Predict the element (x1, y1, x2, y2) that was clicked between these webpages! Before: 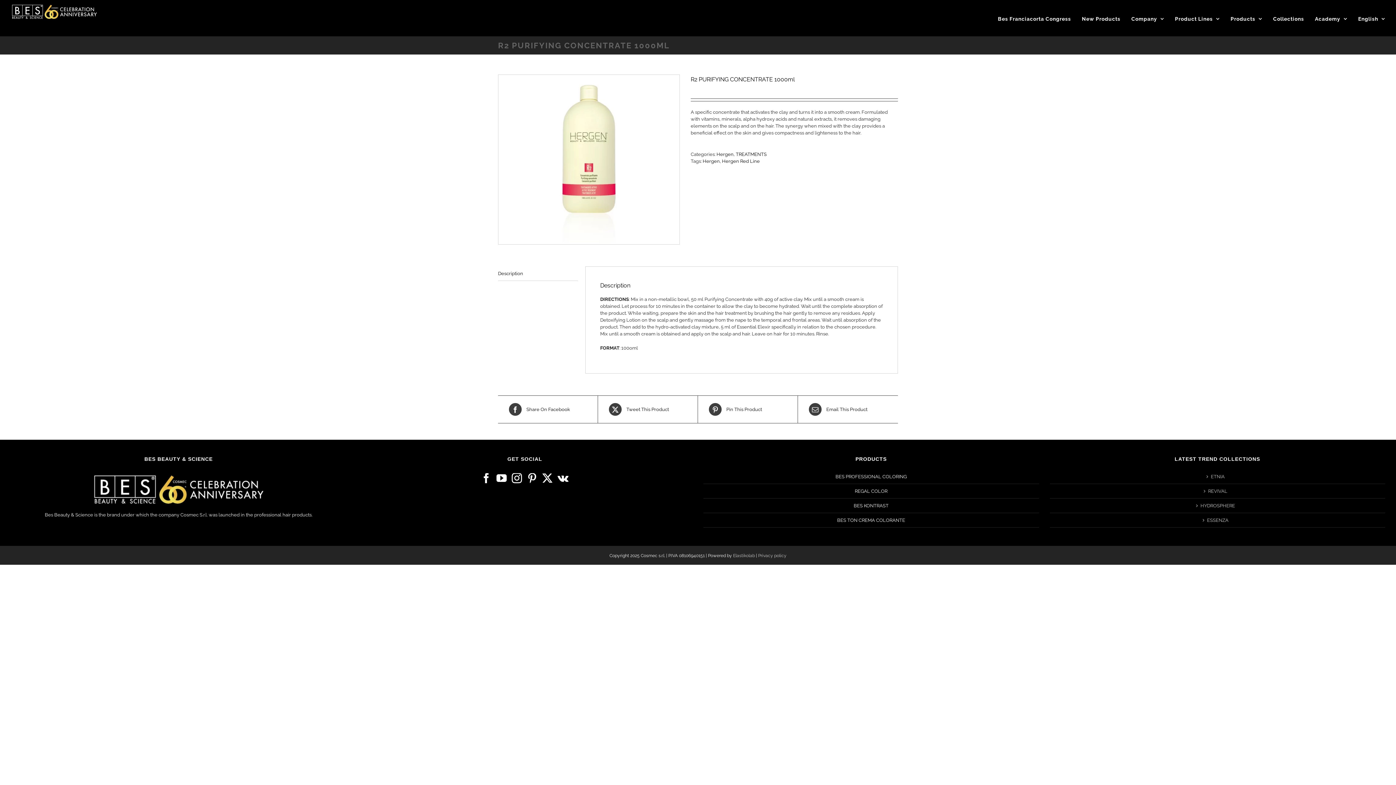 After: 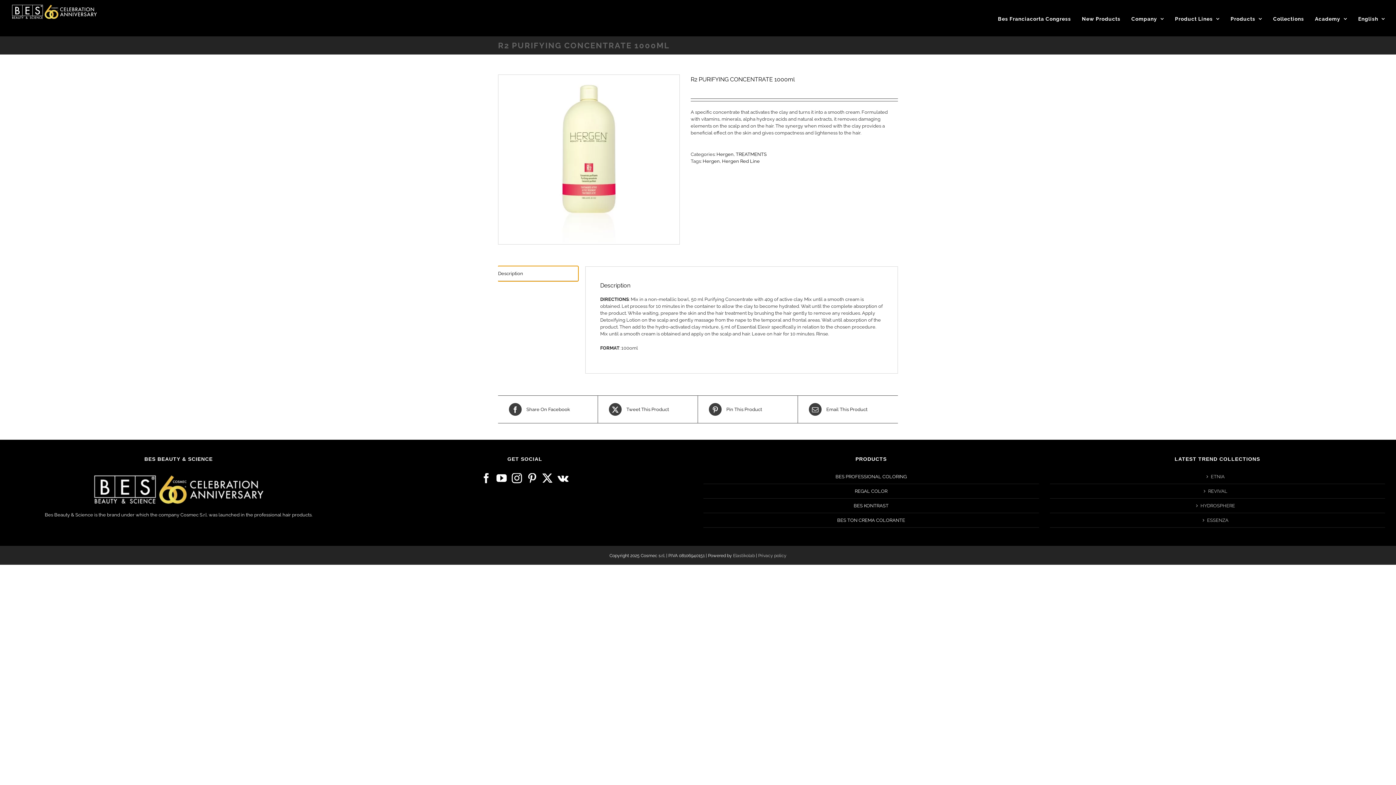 Action: bbox: (498, 266, 578, 280) label: Description